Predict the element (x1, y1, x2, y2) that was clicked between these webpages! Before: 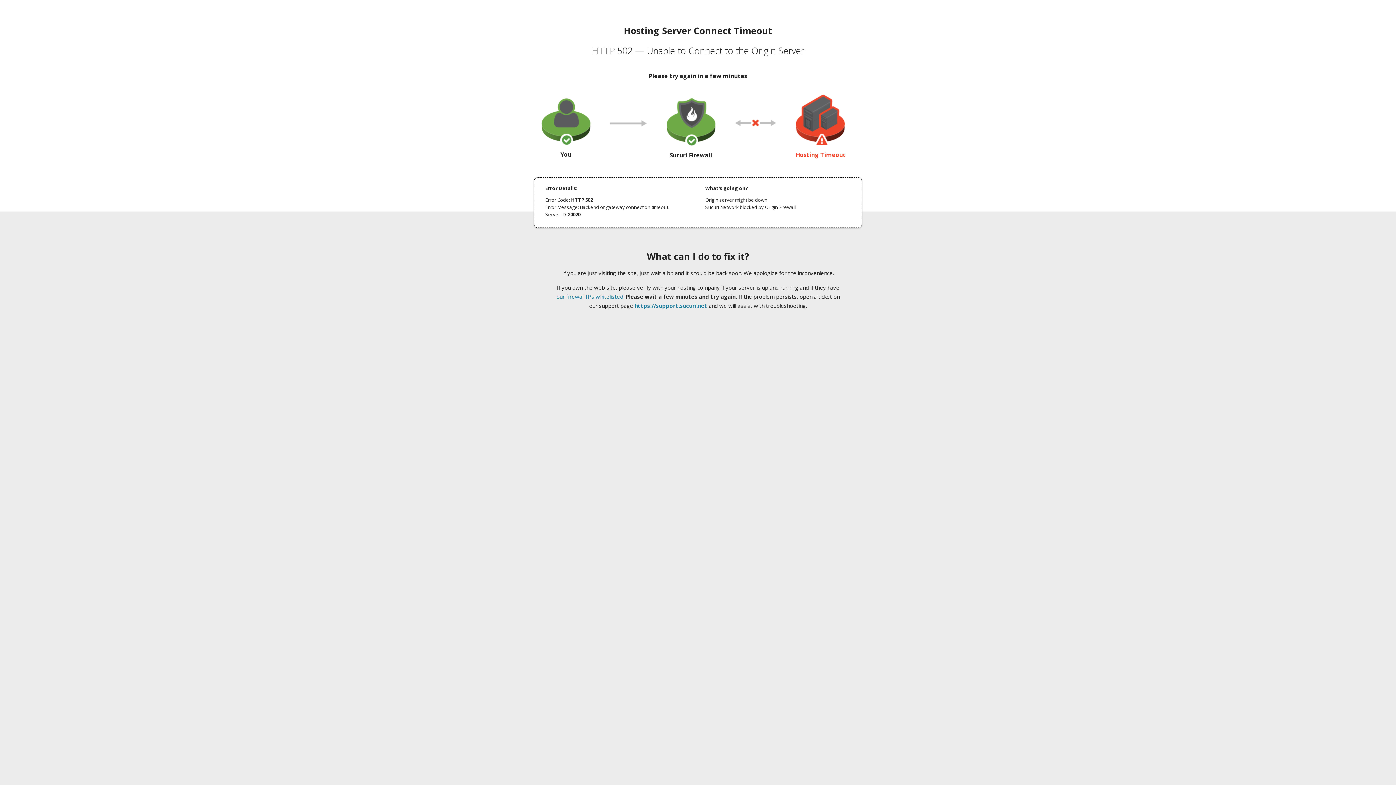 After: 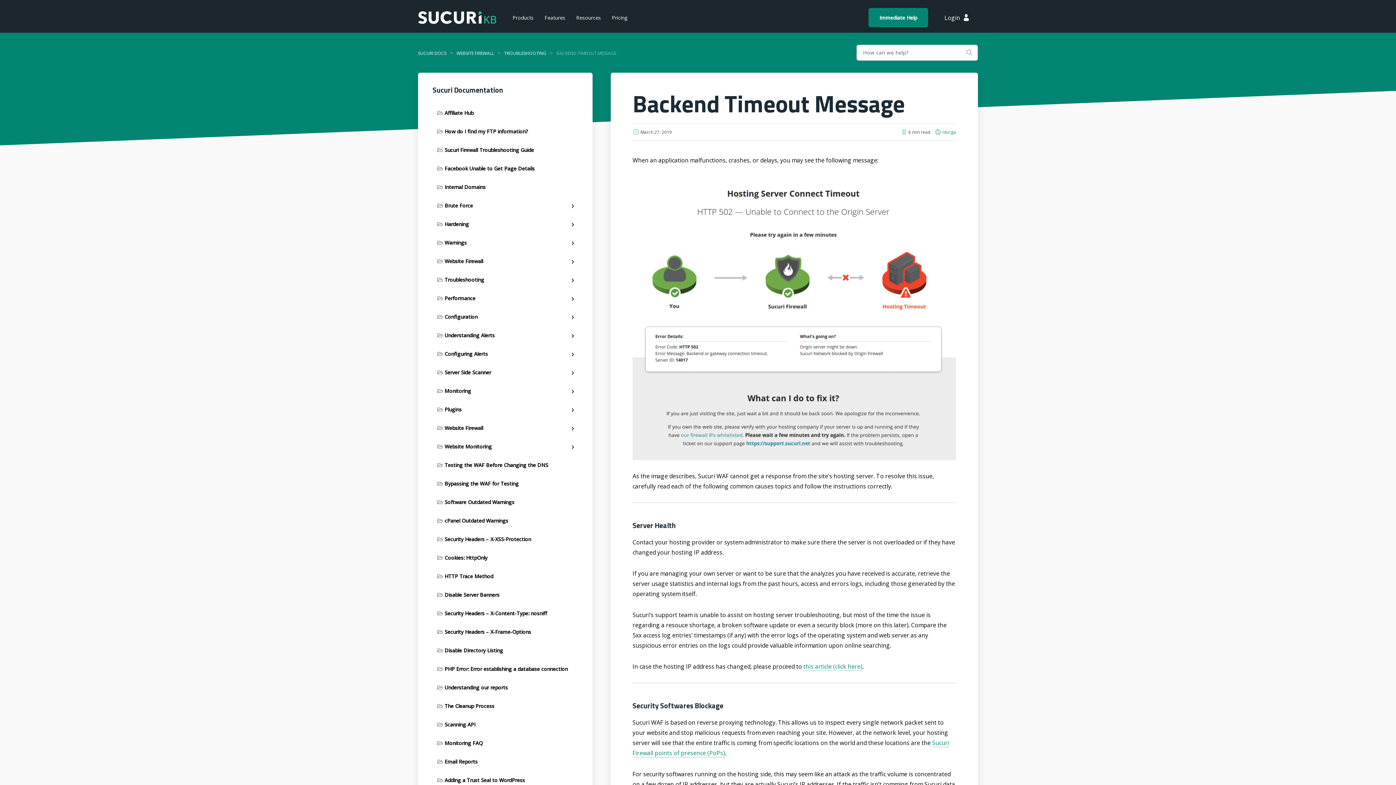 Action: label: our firewall IPs whitelisted bbox: (556, 293, 623, 300)